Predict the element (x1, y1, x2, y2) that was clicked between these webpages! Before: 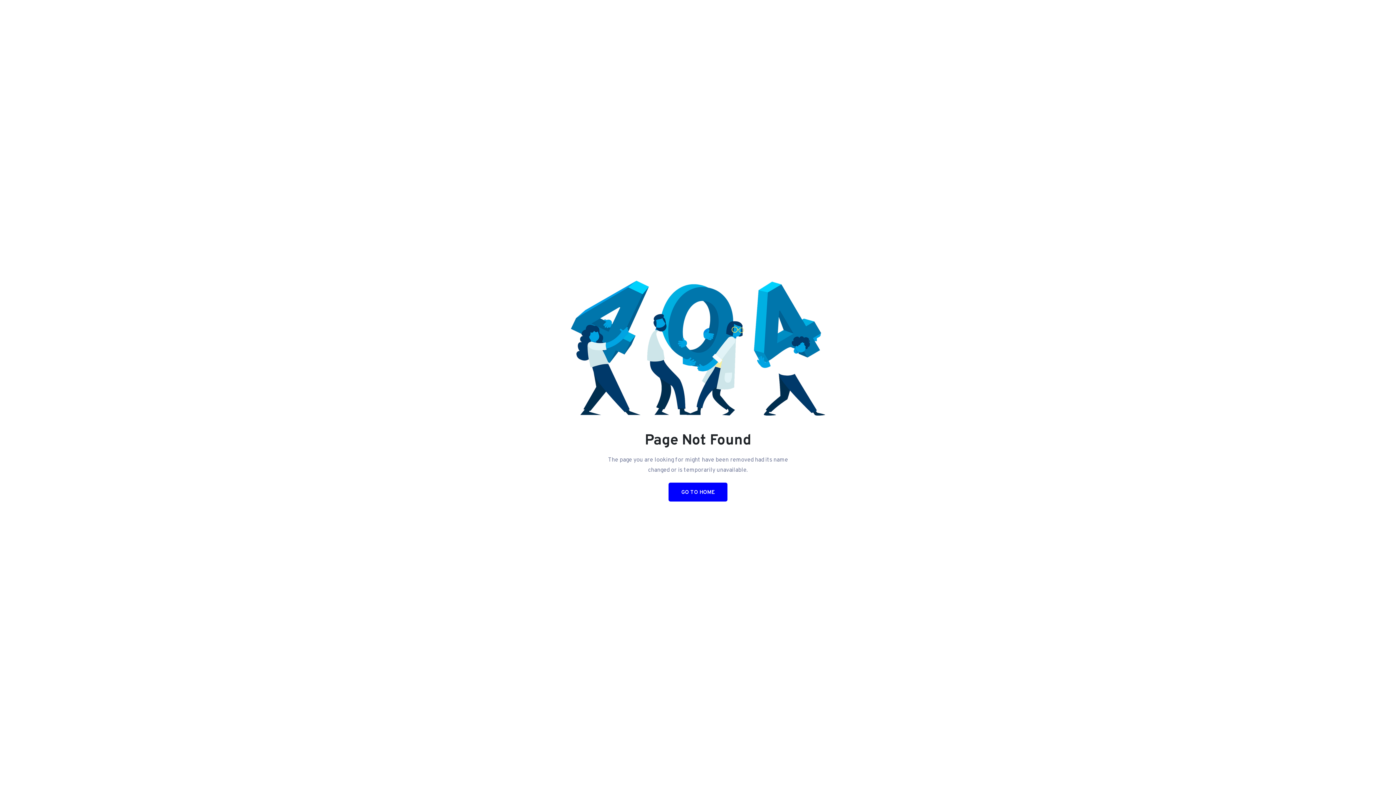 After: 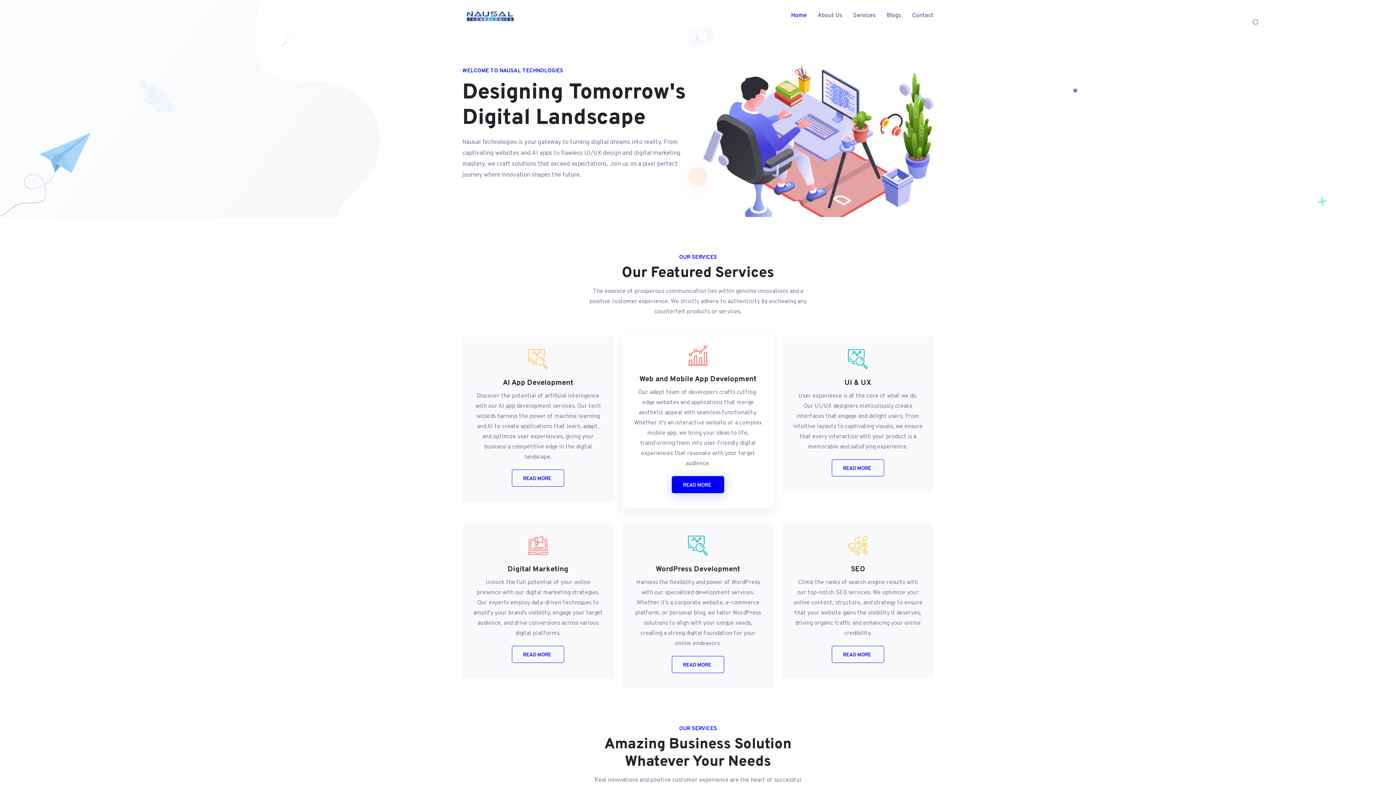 Action: label: GO TO HOME bbox: (668, 482, 727, 501)